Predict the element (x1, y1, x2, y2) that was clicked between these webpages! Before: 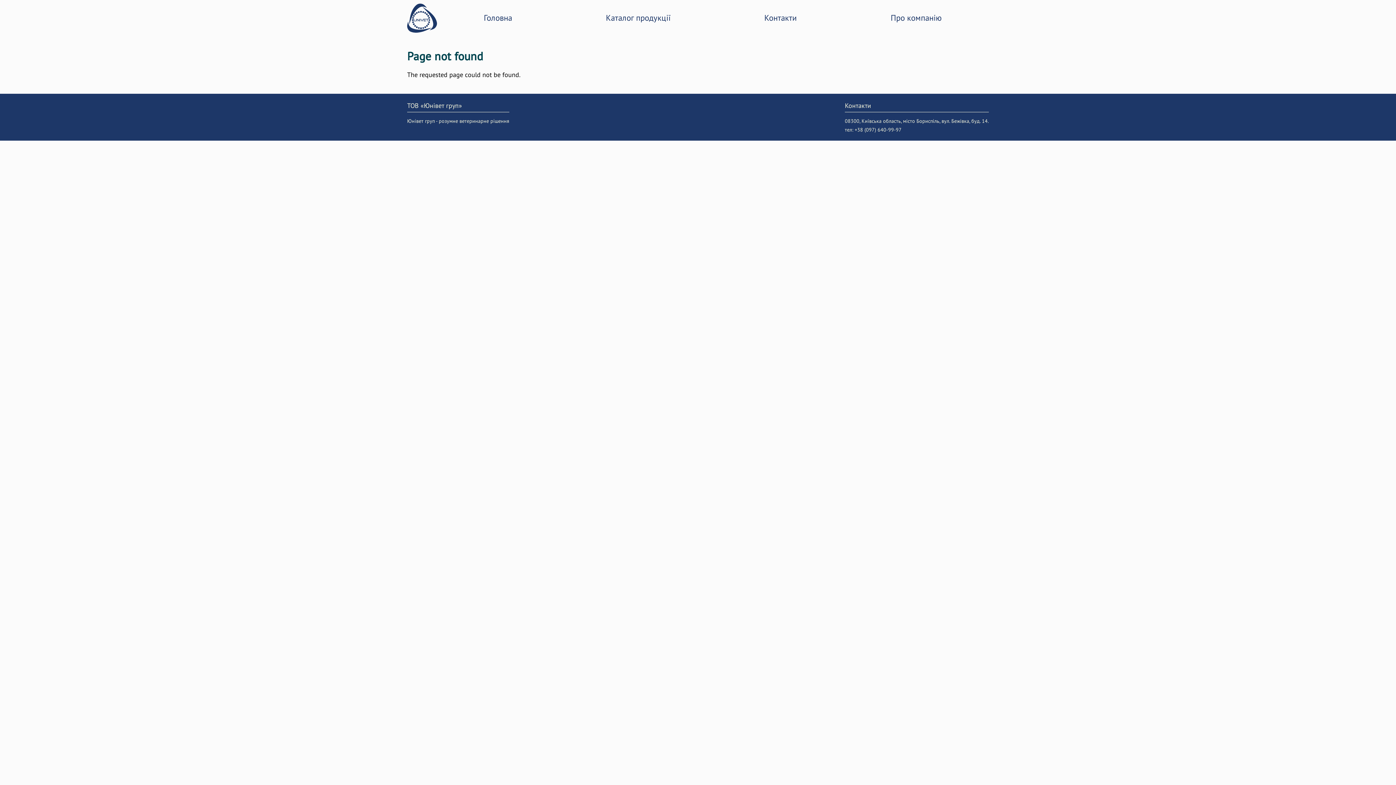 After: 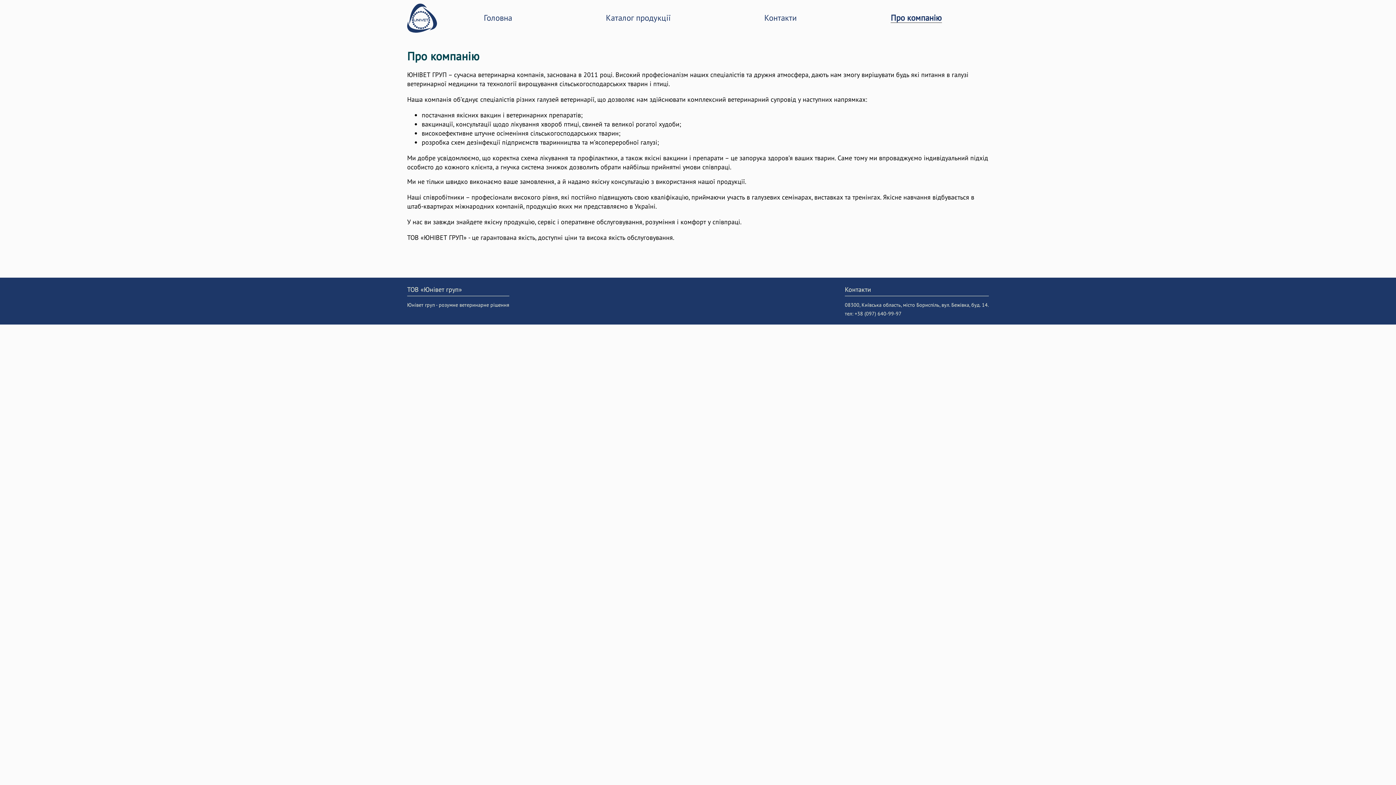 Action: label: Про компанію bbox: (890, 12, 942, 22)